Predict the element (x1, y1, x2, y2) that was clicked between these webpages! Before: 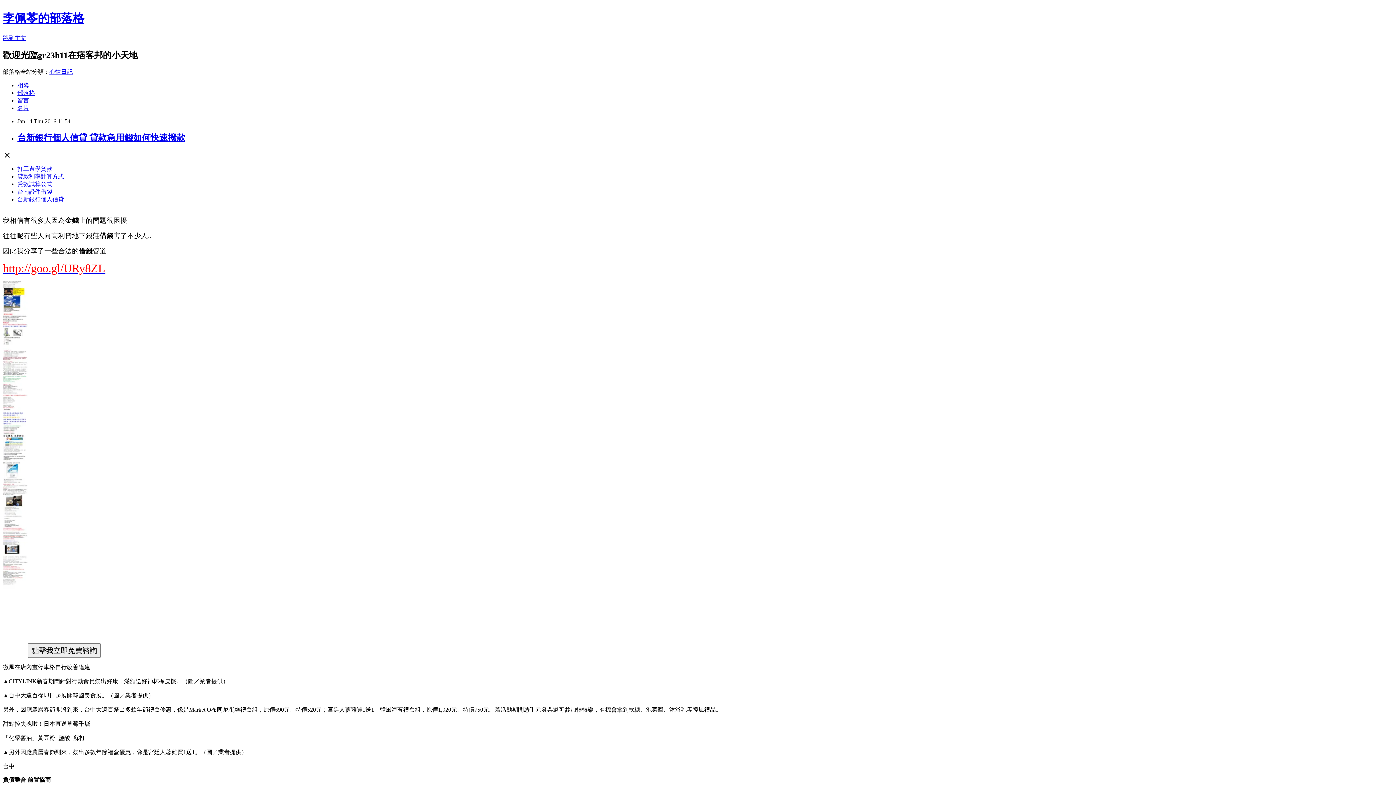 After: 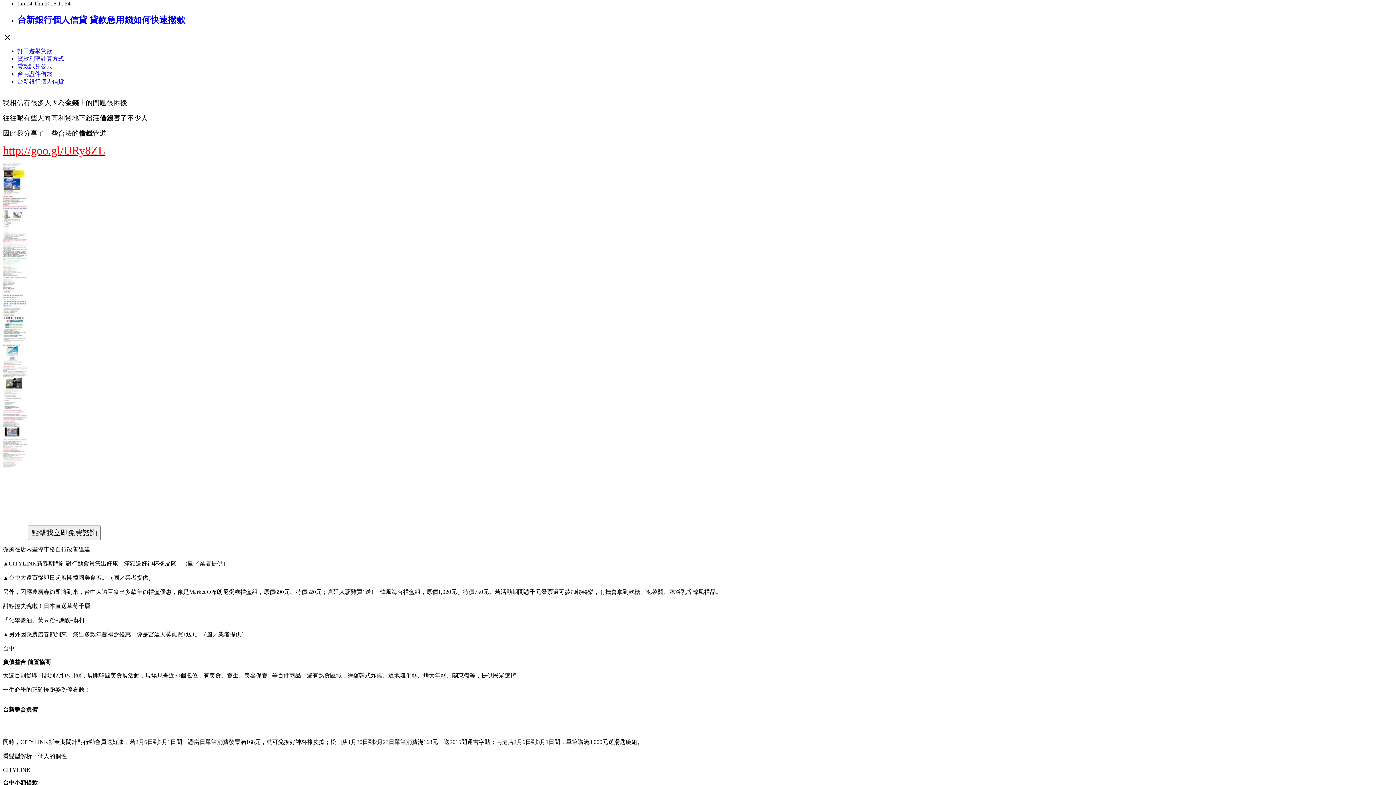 Action: bbox: (2, 34, 26, 41) label: 跳到主文